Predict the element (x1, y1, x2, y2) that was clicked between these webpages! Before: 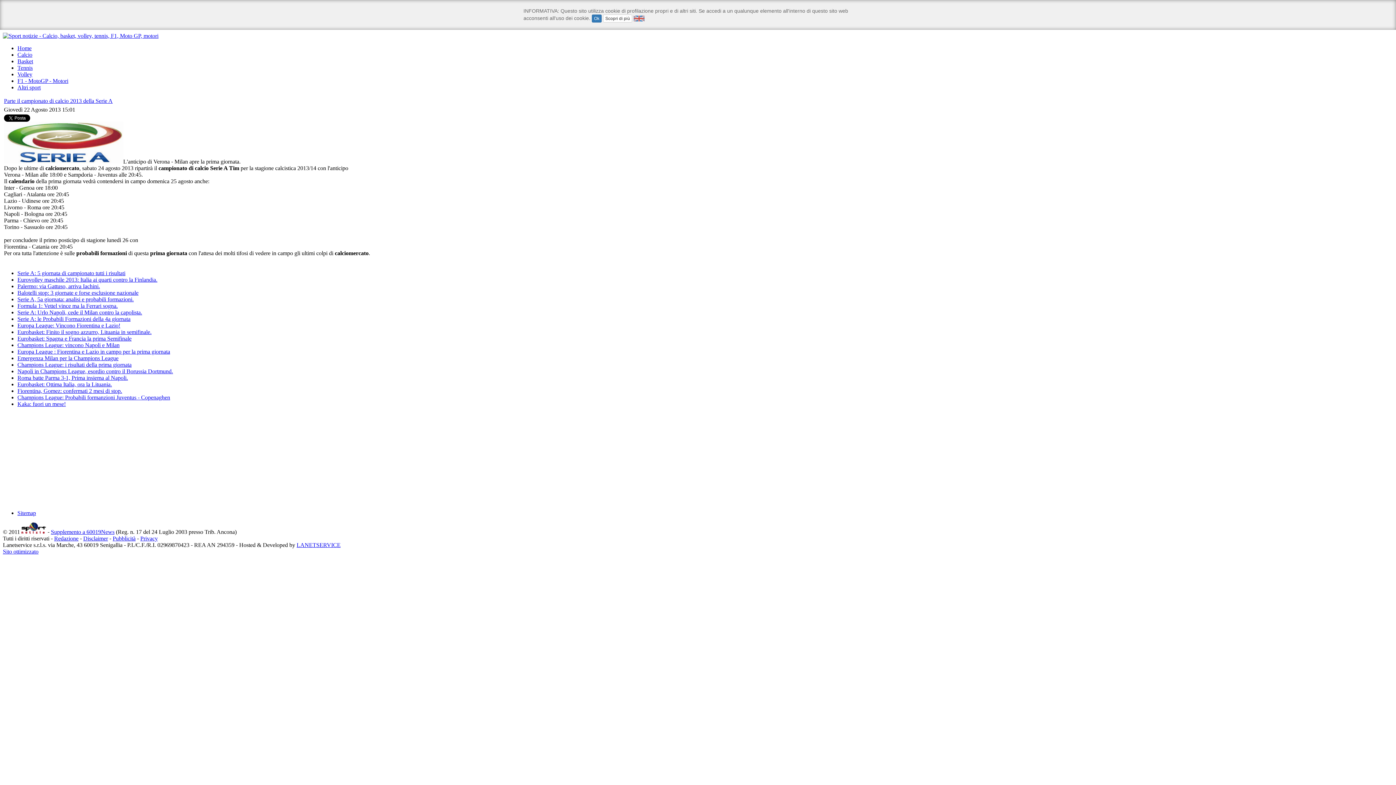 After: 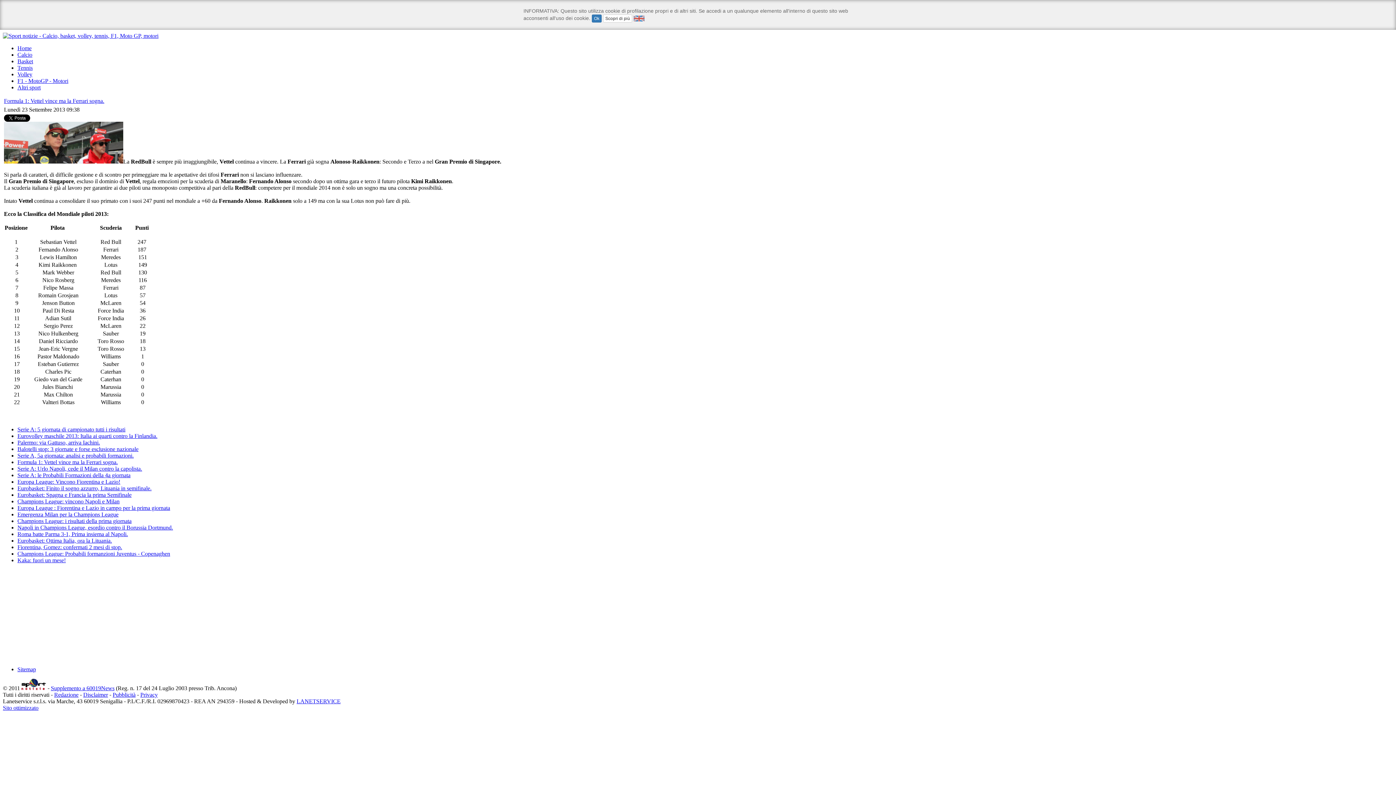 Action: label: Formula 1: Vettel vince ma la Ferrari sogna. bbox: (17, 302, 117, 309)